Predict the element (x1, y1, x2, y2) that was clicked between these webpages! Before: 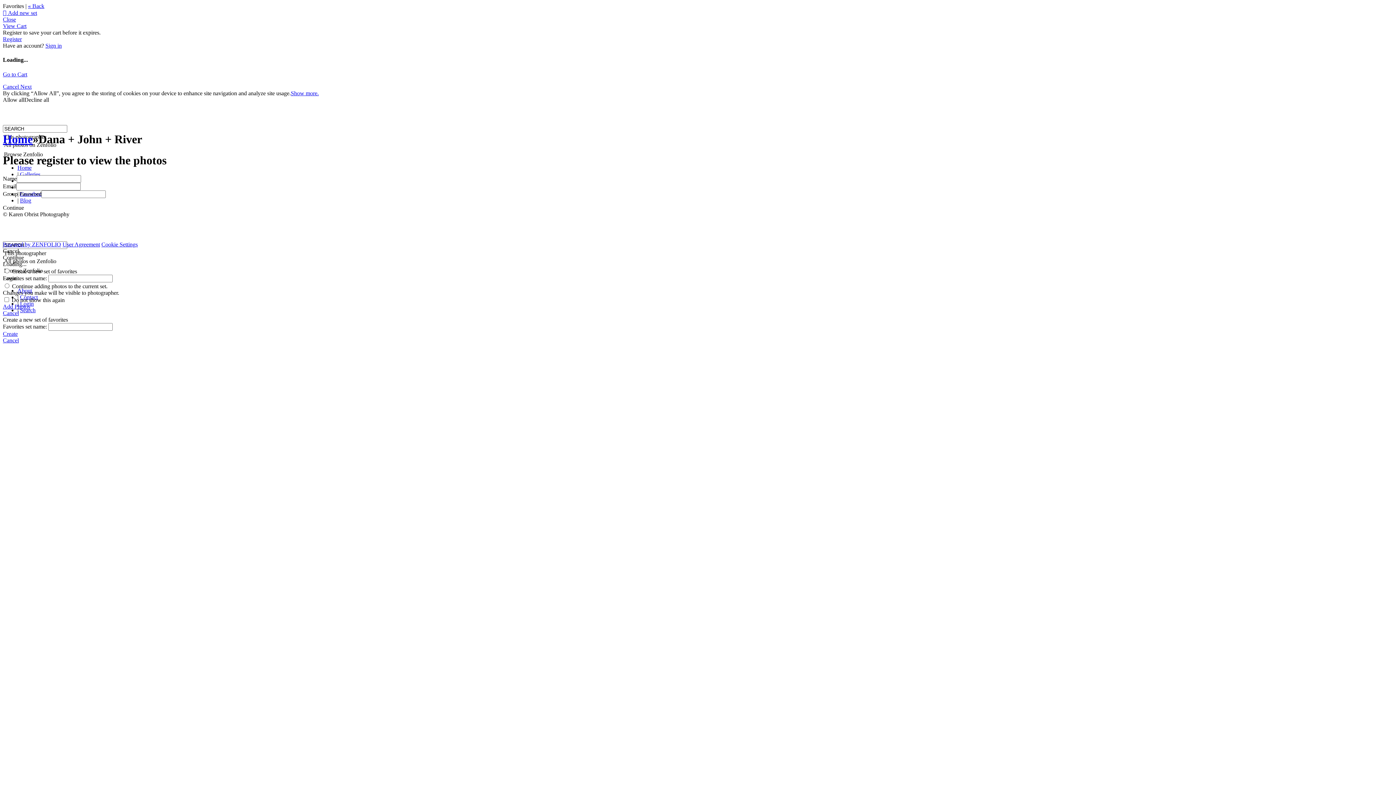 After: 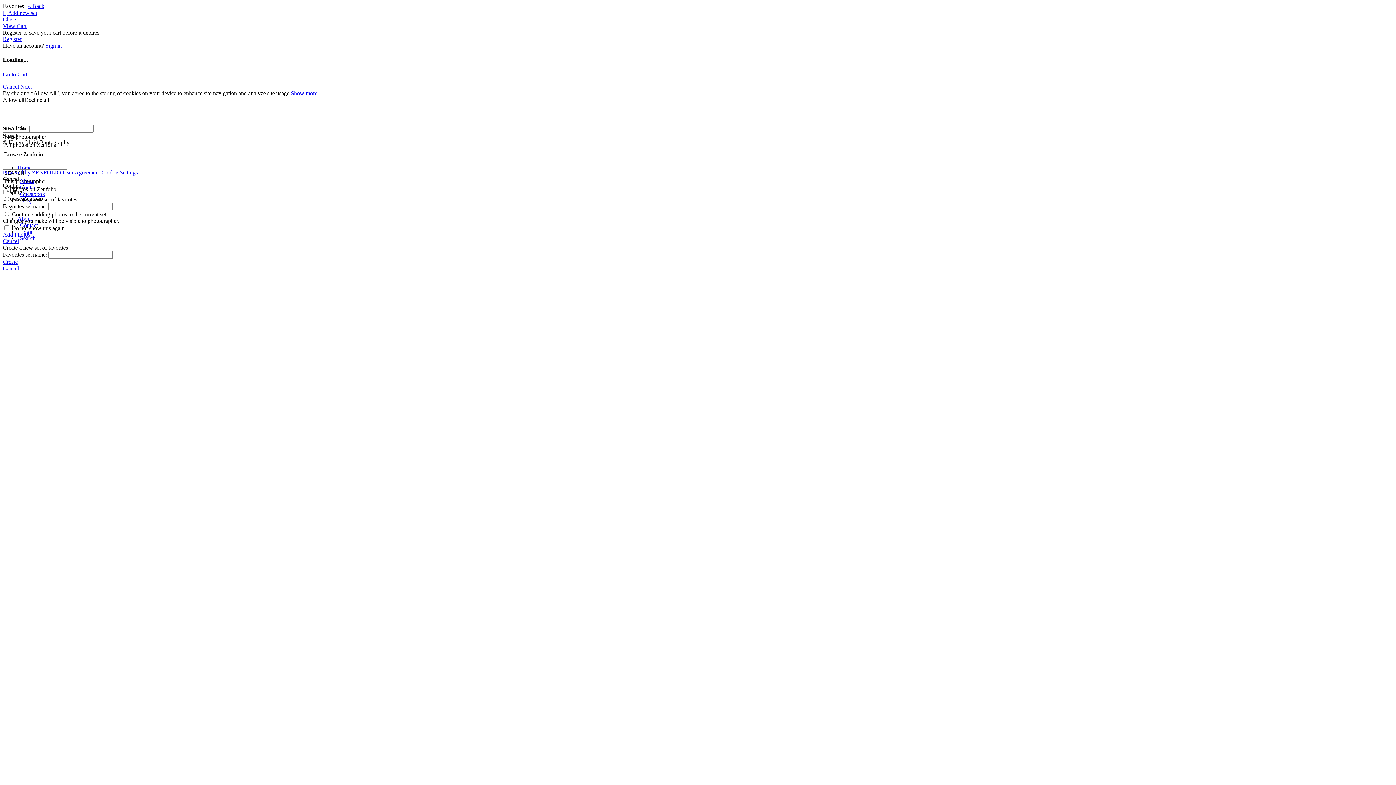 Action: label: Search bbox: (20, 307, 35, 313)